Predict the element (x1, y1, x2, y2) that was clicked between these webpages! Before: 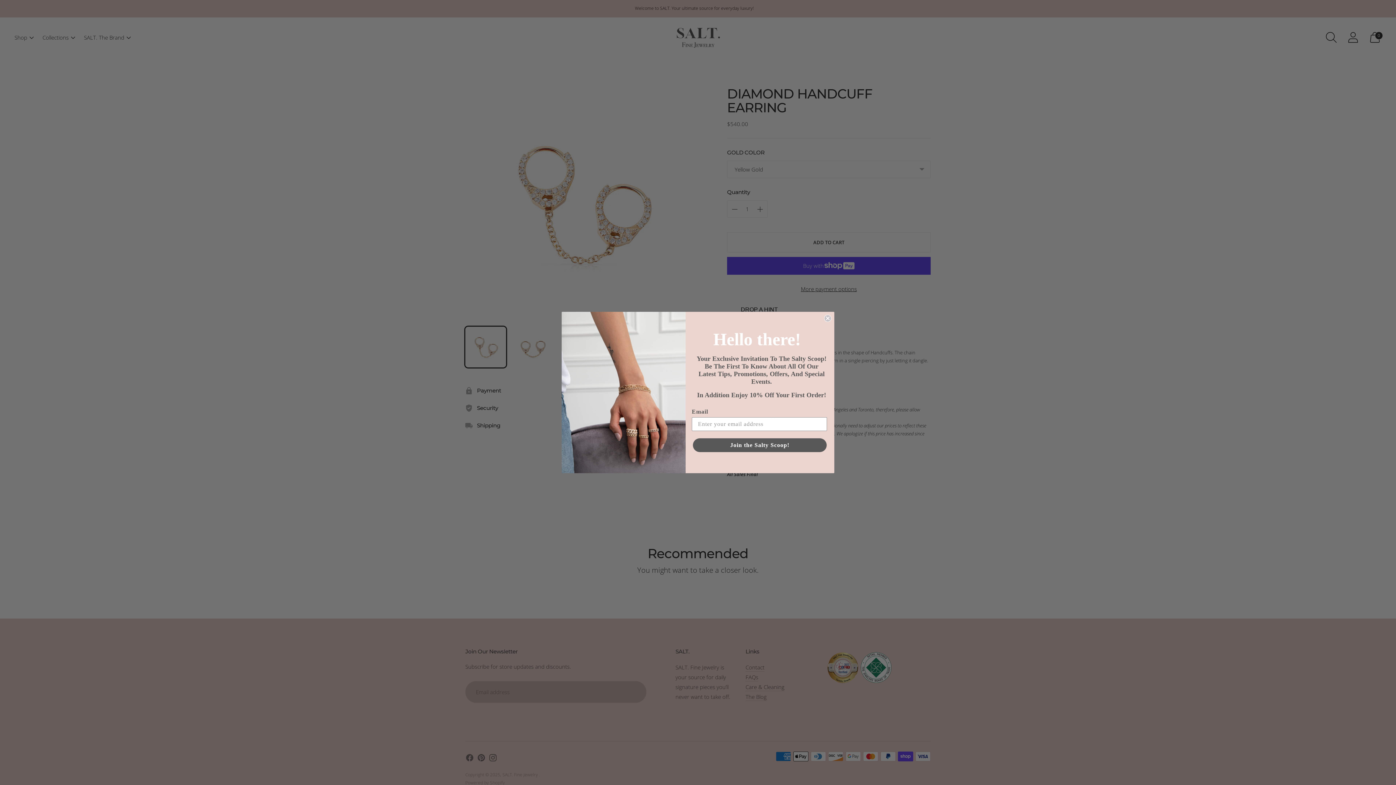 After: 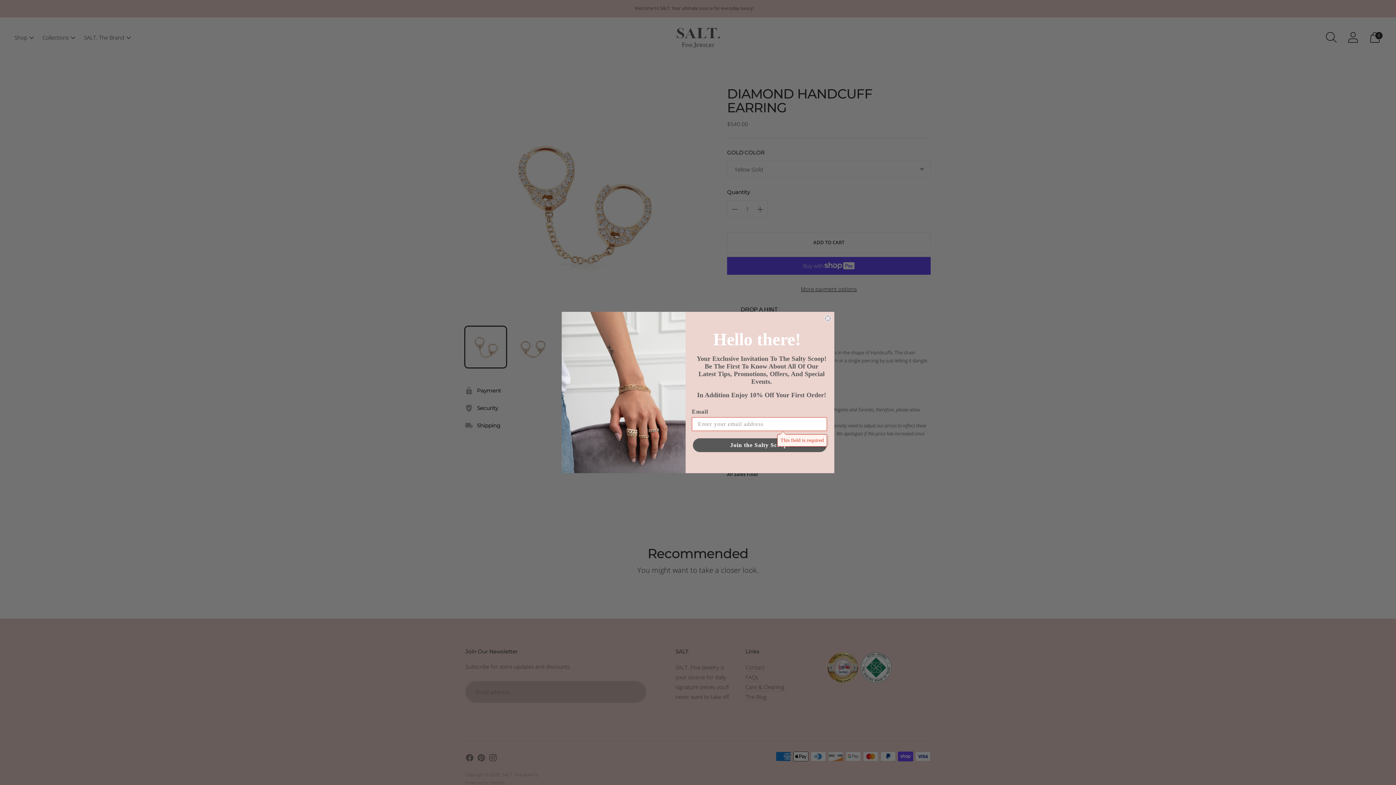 Action: bbox: (693, 438, 826, 452) label: Join the Salty Scoop!